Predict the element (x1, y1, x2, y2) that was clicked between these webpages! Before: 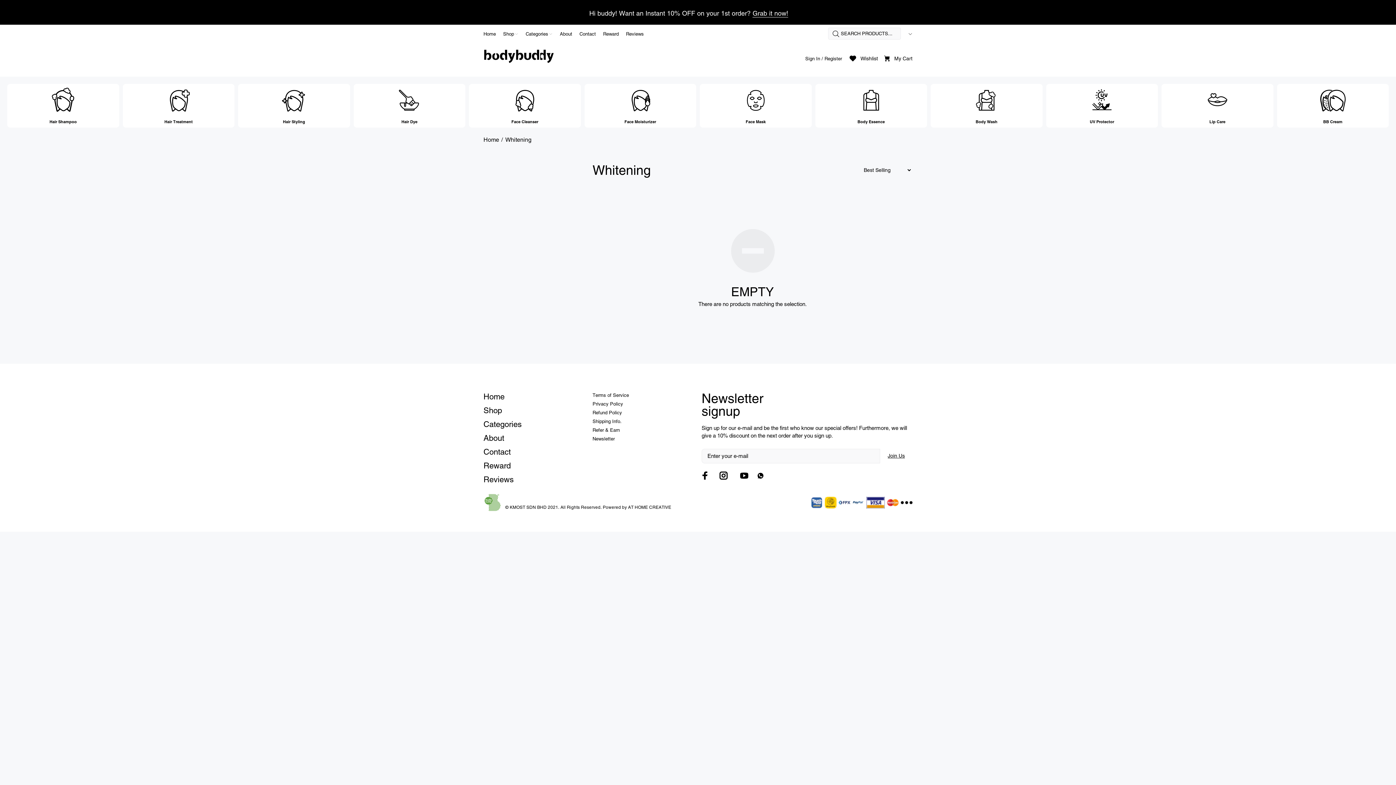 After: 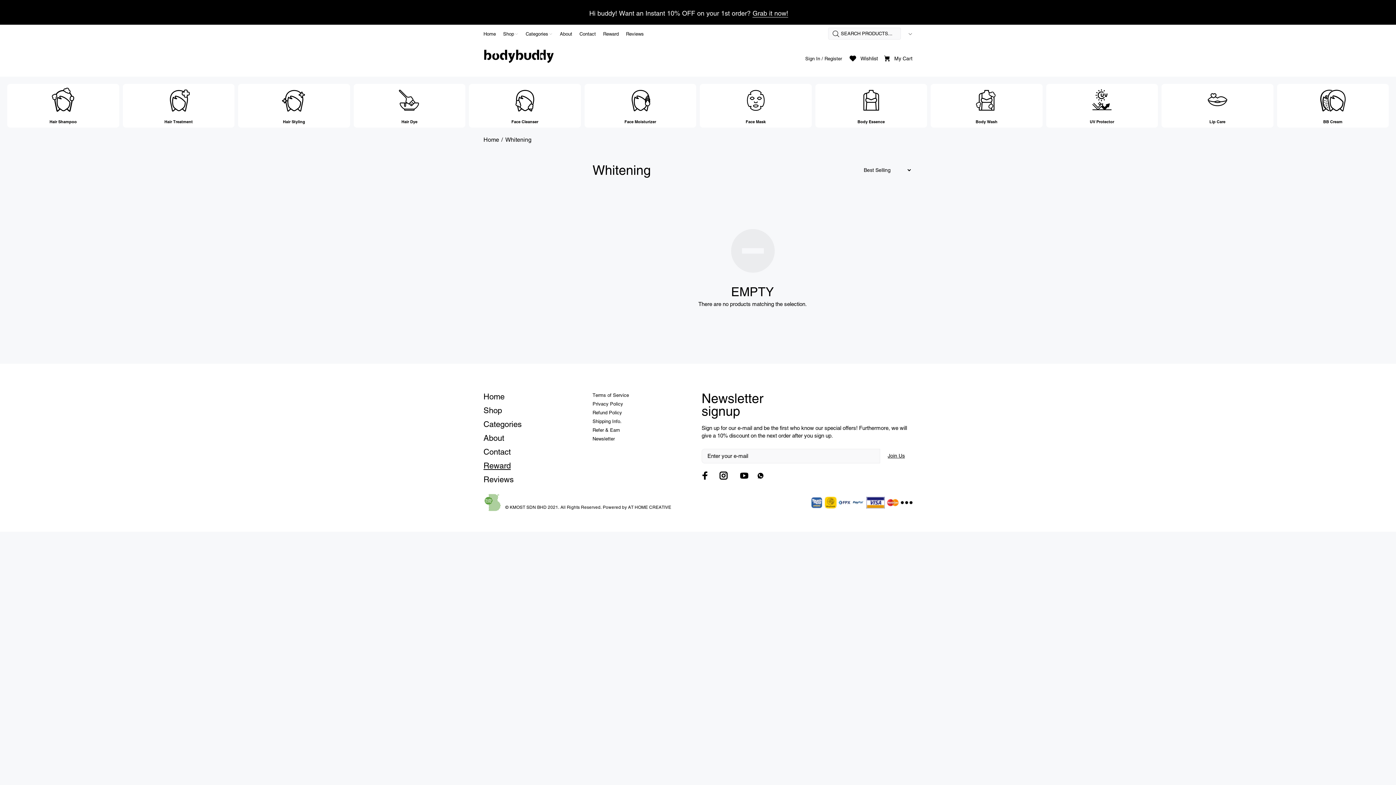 Action: label: Reward bbox: (483, 459, 510, 473)